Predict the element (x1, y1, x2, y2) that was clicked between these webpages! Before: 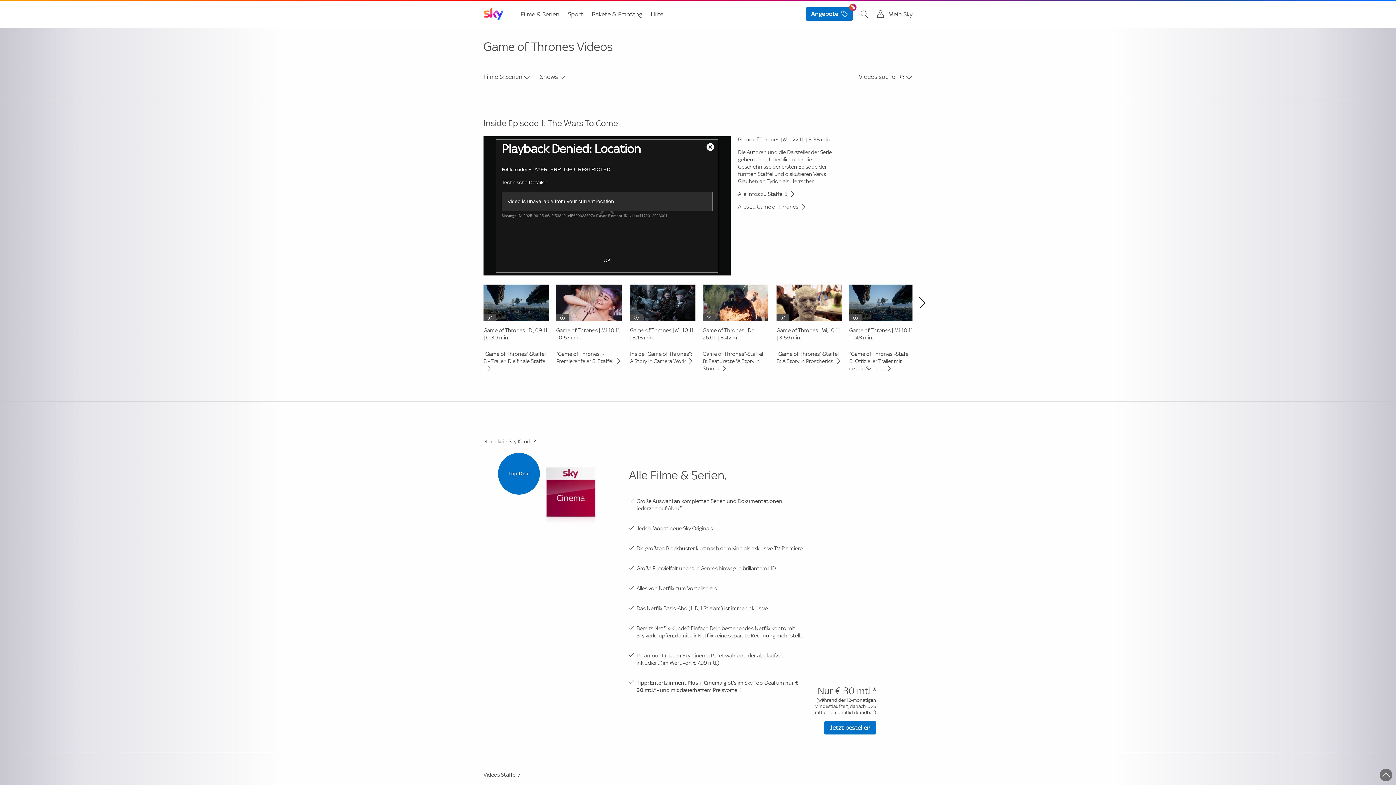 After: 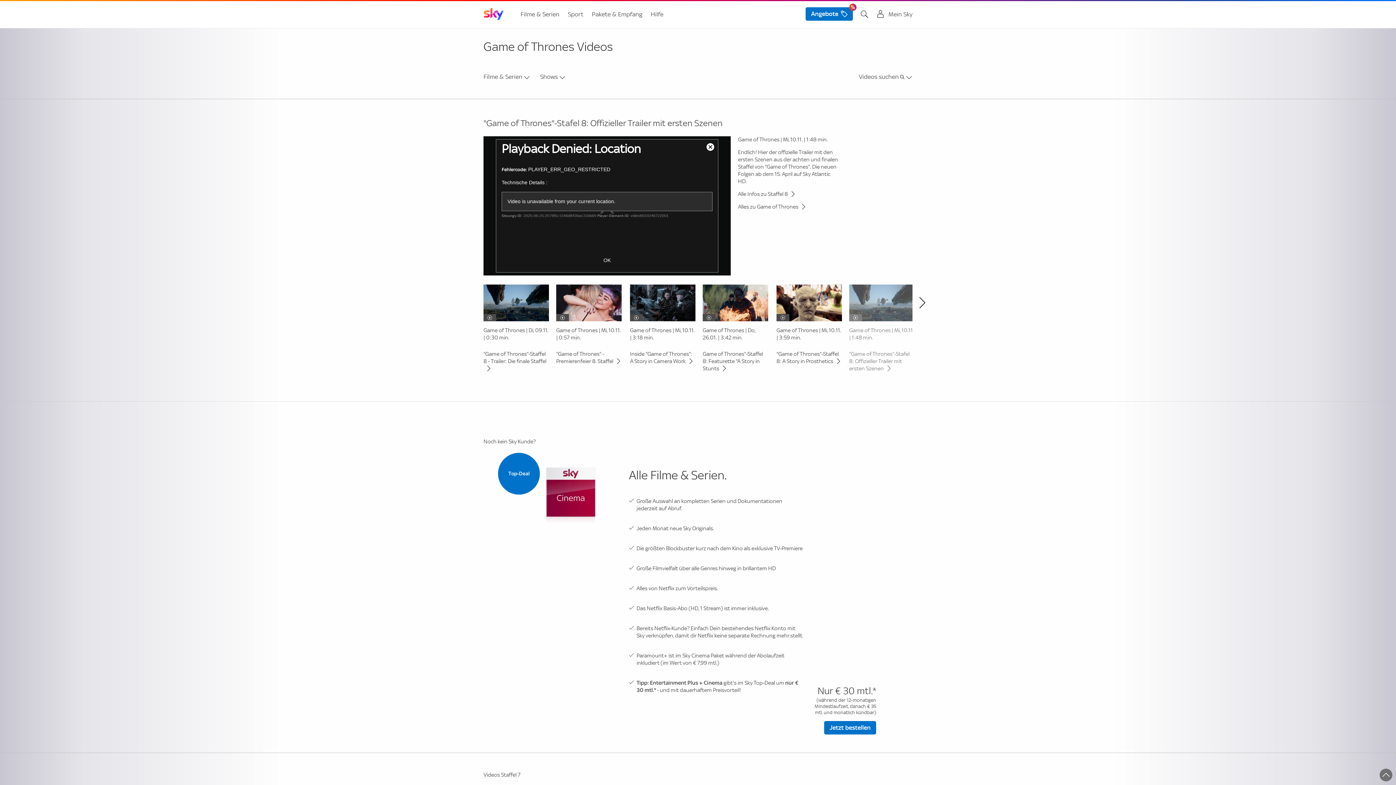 Action: bbox: (849, 350, 909, 371) label: "Game of Thrones"-Stafel 8: Offizieller Trailer mit ersten Szenen